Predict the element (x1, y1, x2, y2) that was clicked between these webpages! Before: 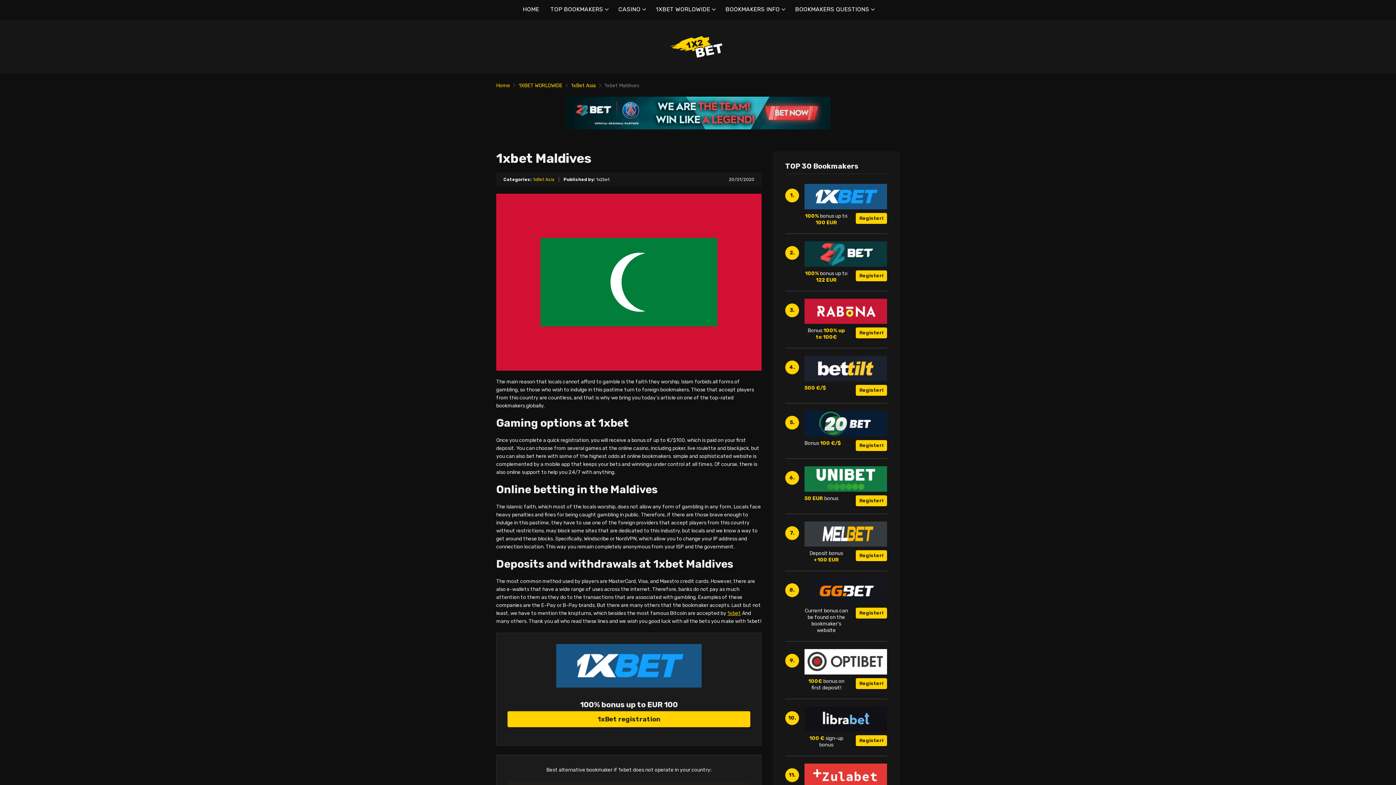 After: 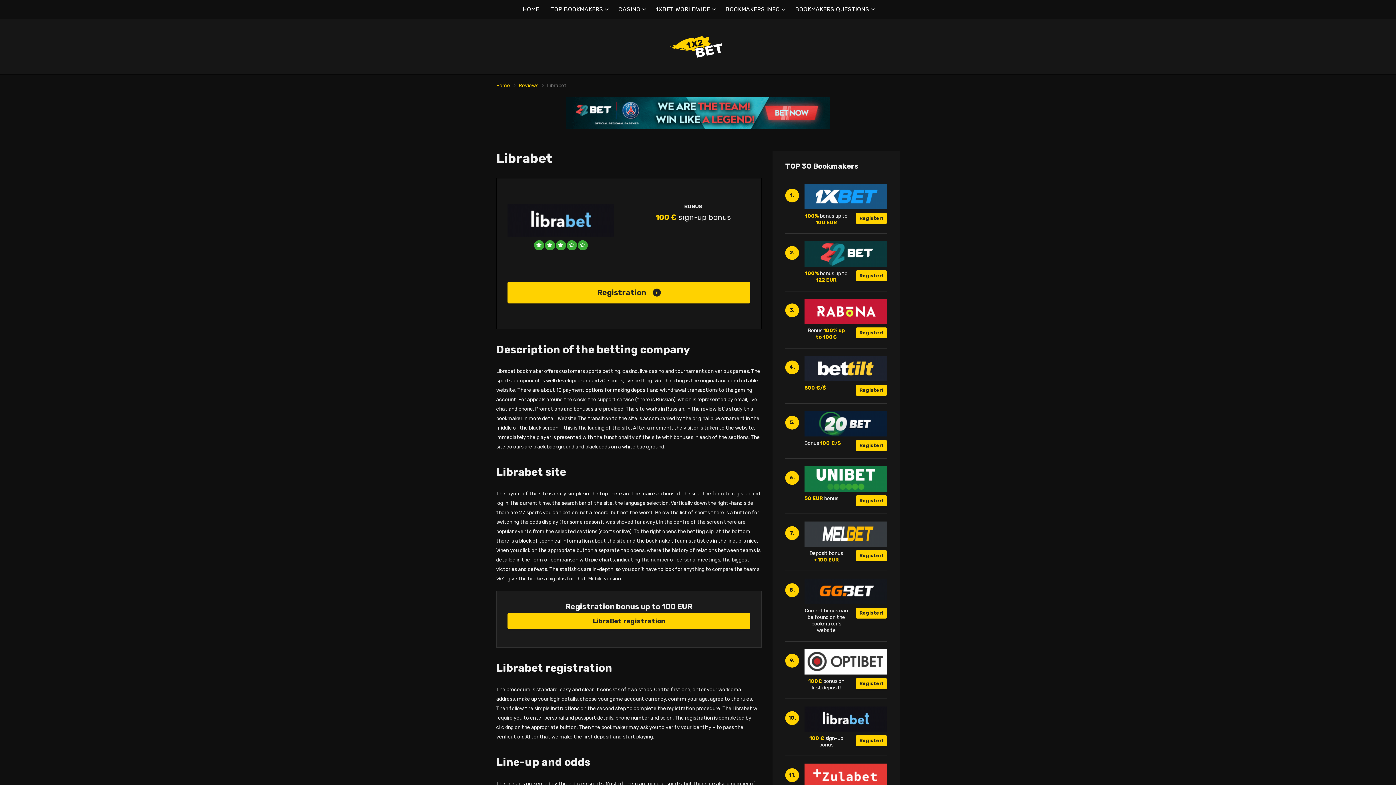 Action: bbox: (804, 716, 887, 722)